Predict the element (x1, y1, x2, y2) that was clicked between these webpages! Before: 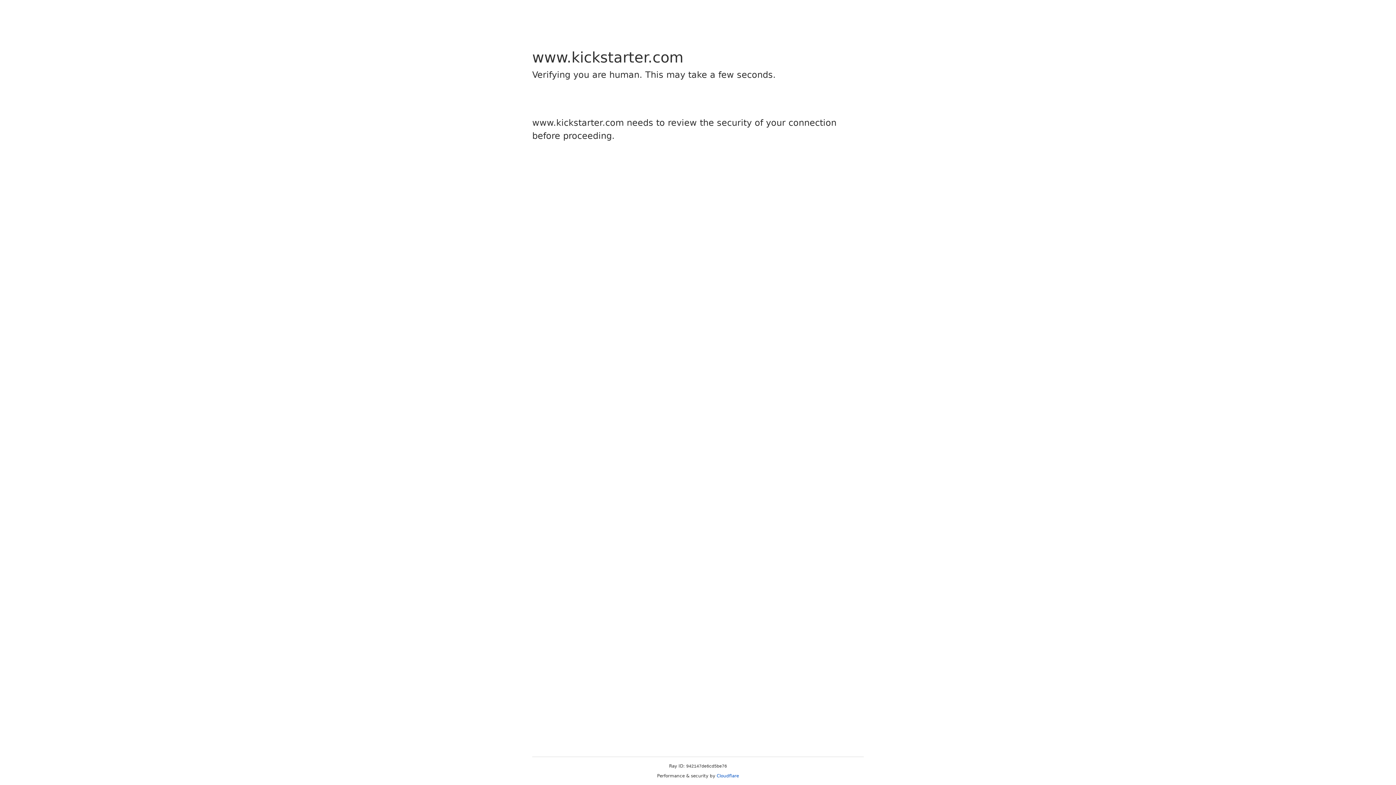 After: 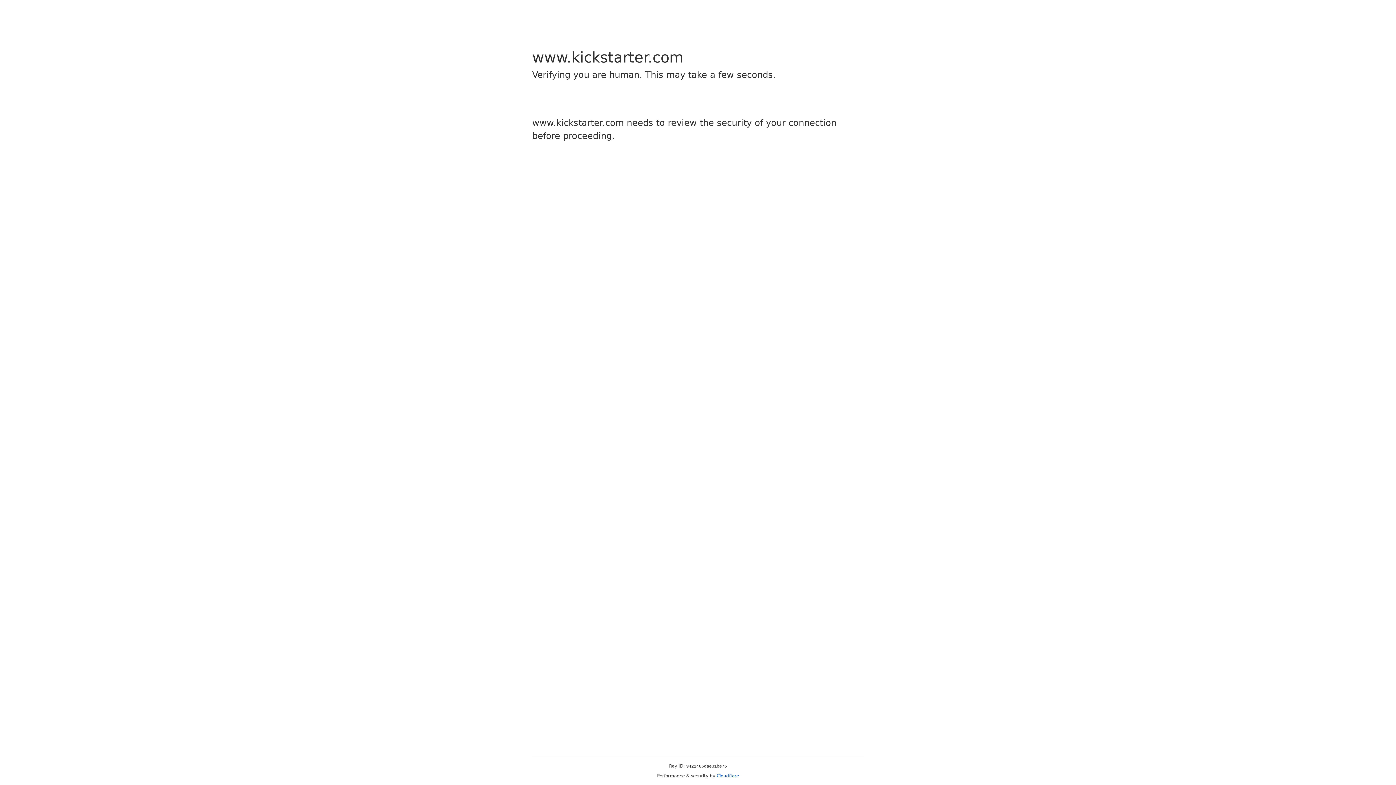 Action: bbox: (716, 773, 739, 778) label: Cloudflare